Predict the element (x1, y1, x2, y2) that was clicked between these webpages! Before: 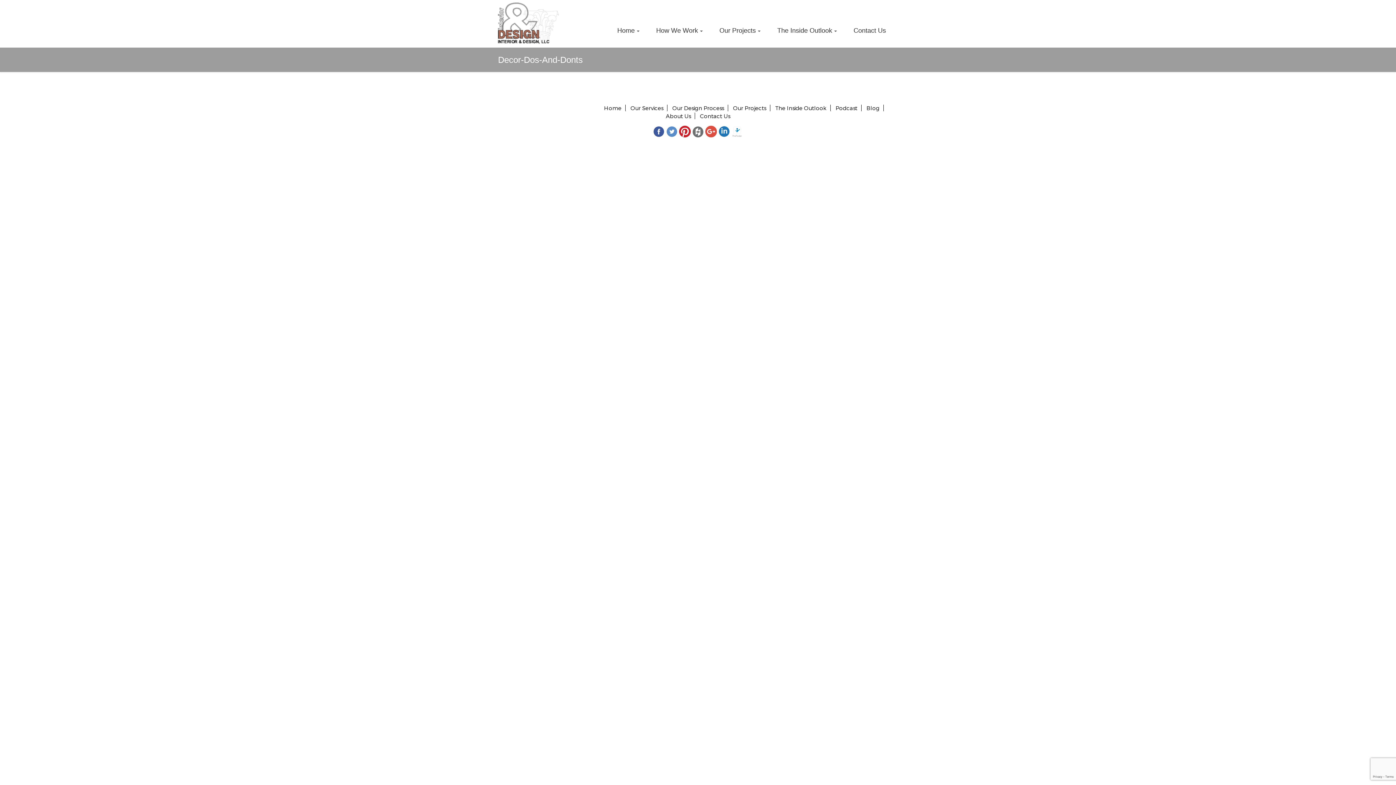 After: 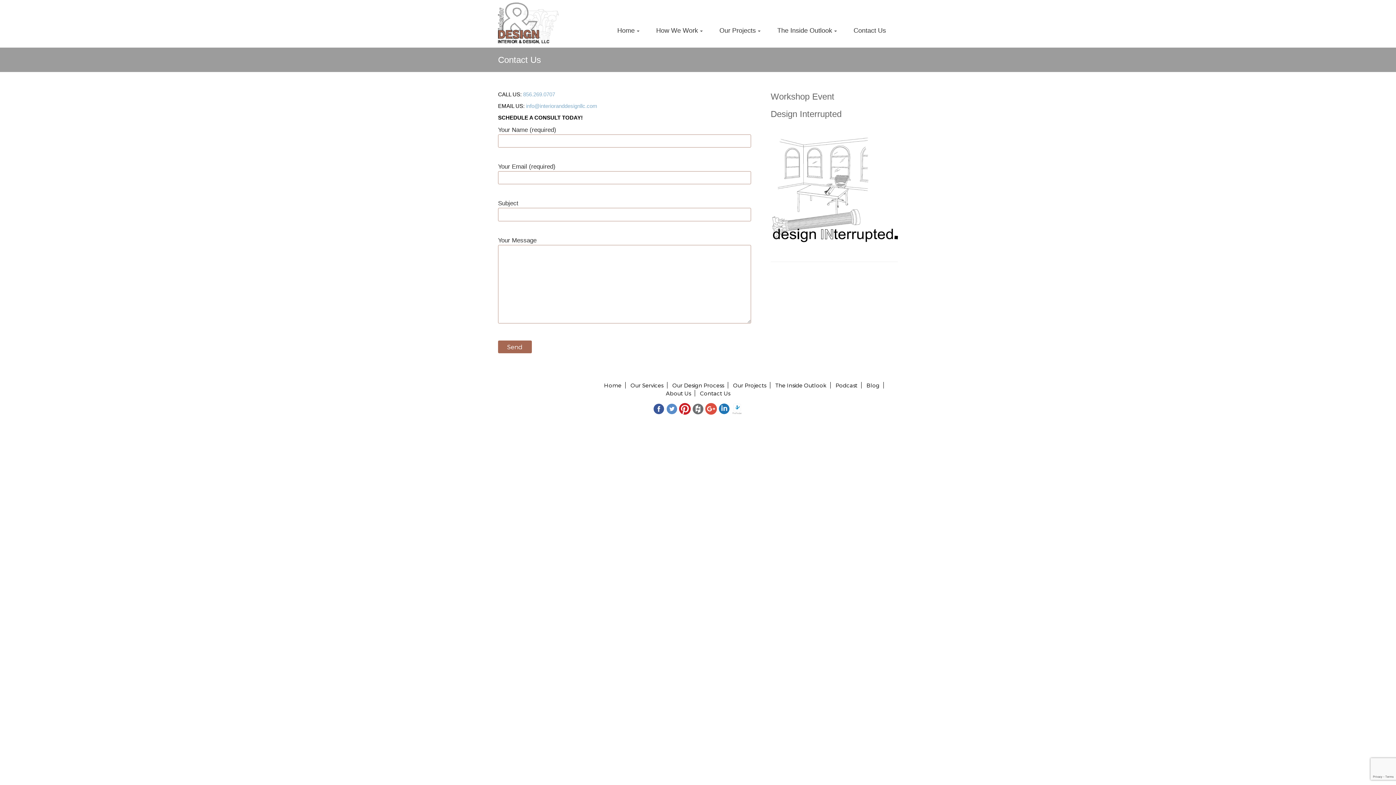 Action: label: Contact Us bbox: (845, 23, 894, 37)